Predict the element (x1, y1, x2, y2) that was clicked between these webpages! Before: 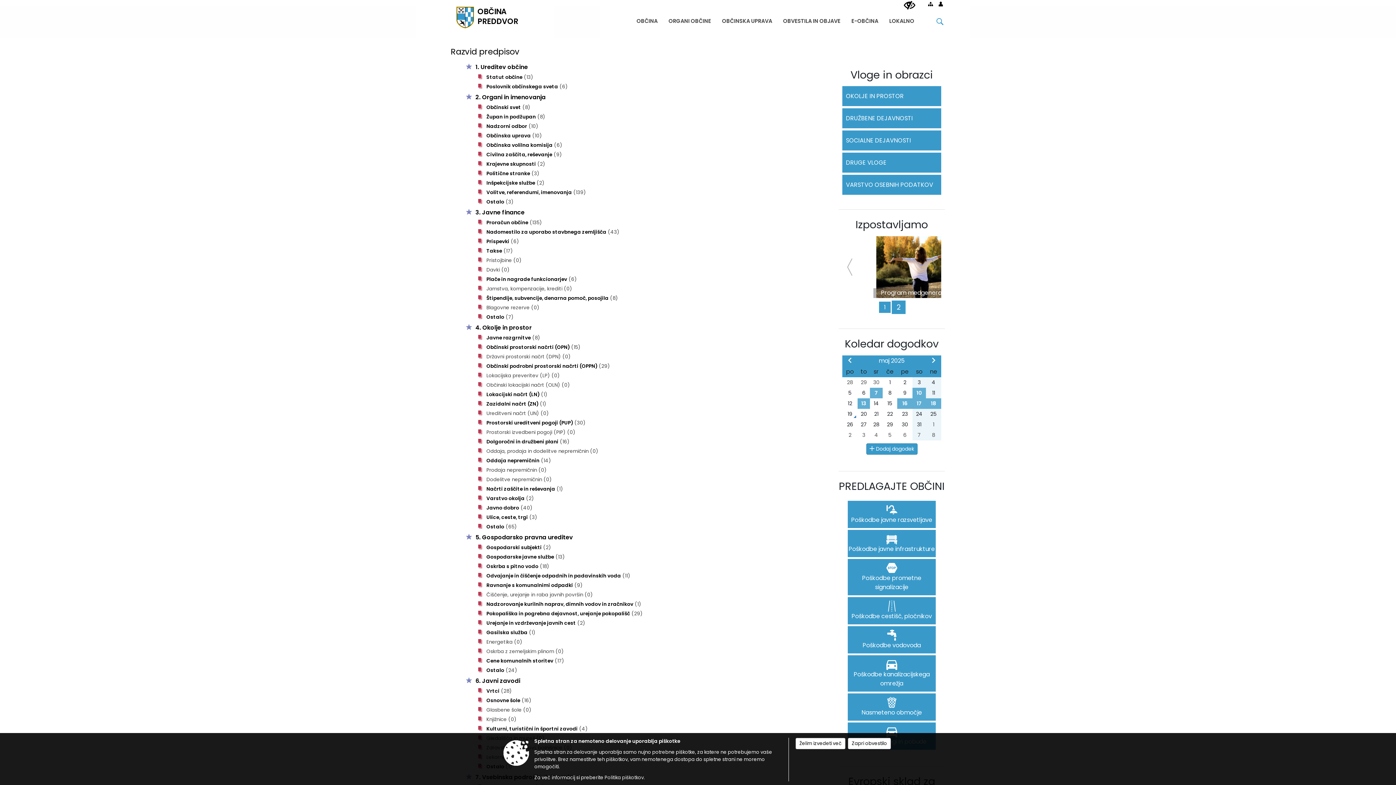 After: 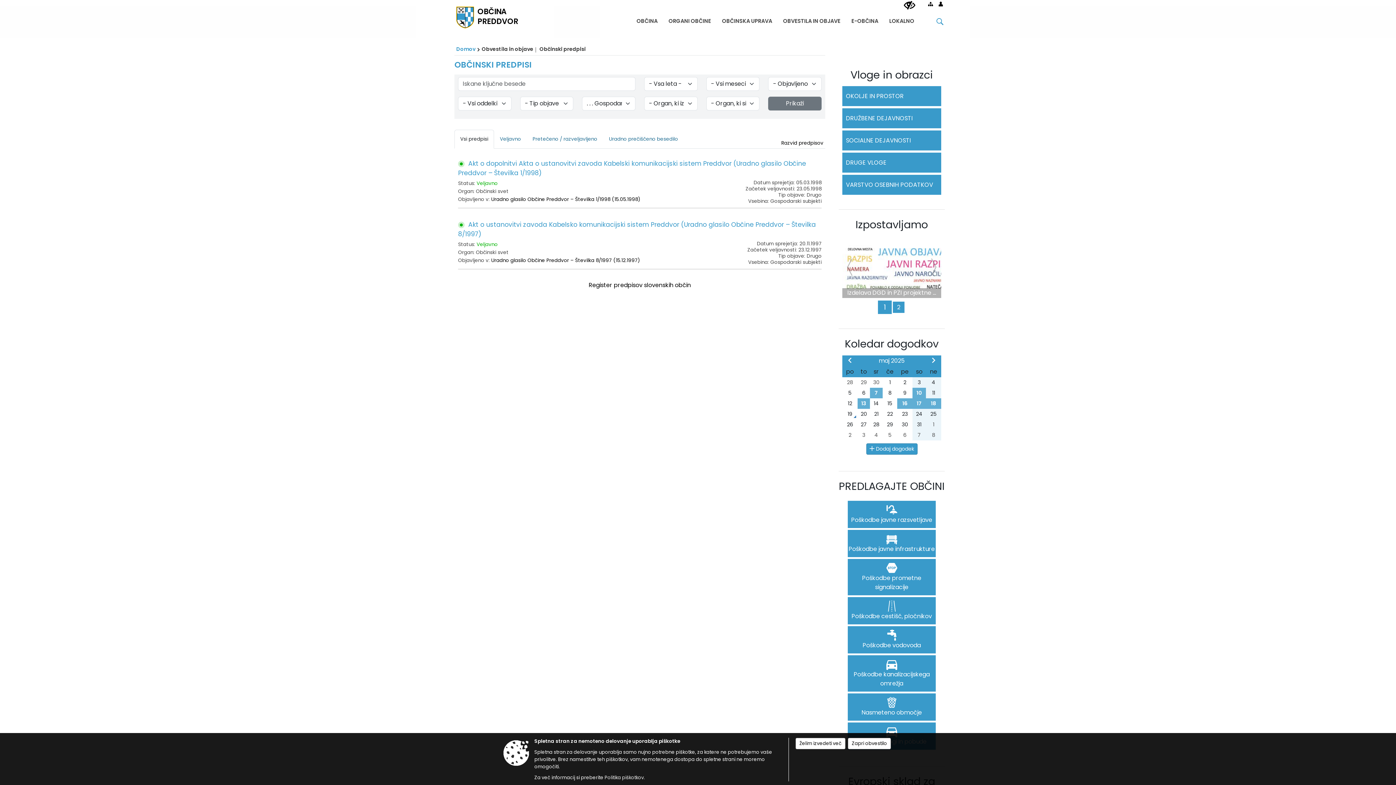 Action: label: Gospodarski subjekti bbox: (486, 544, 541, 551)